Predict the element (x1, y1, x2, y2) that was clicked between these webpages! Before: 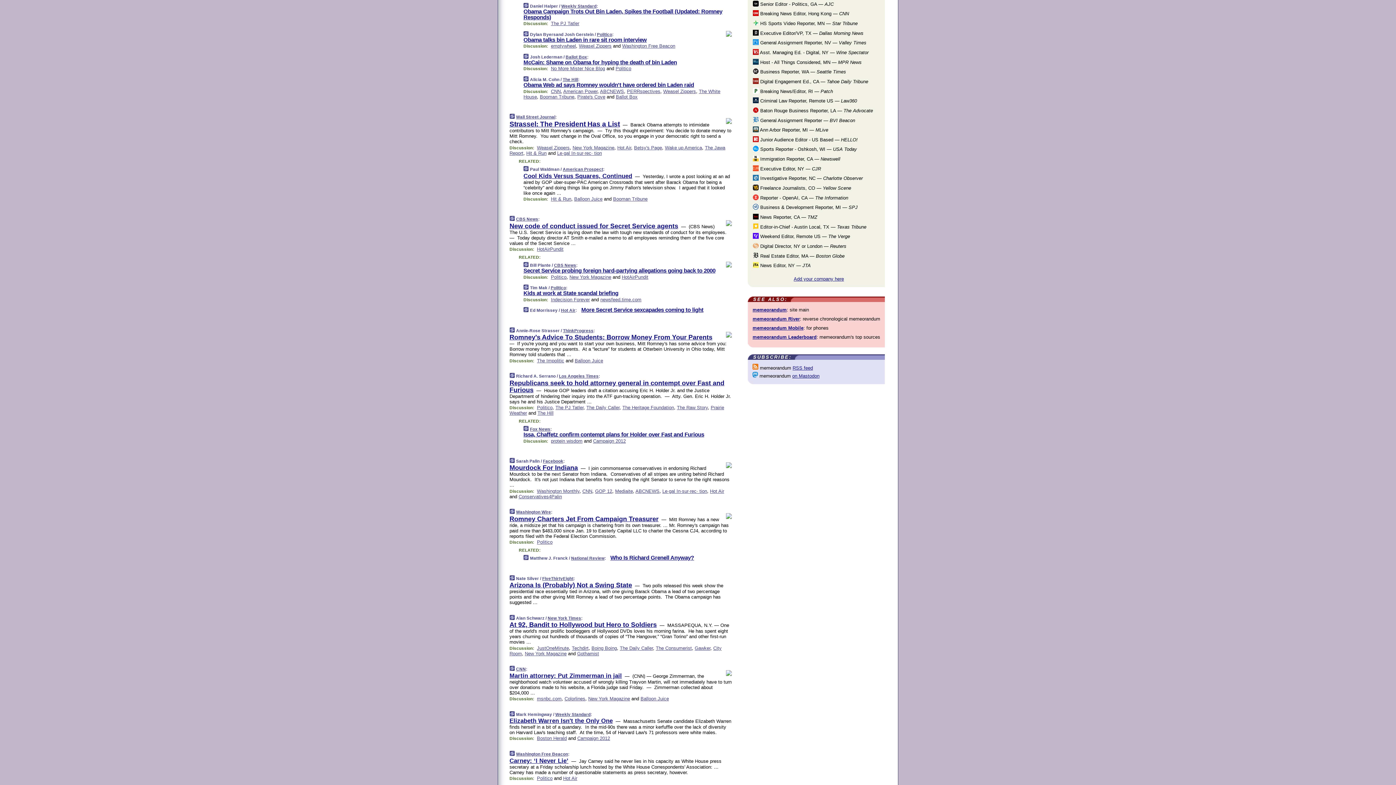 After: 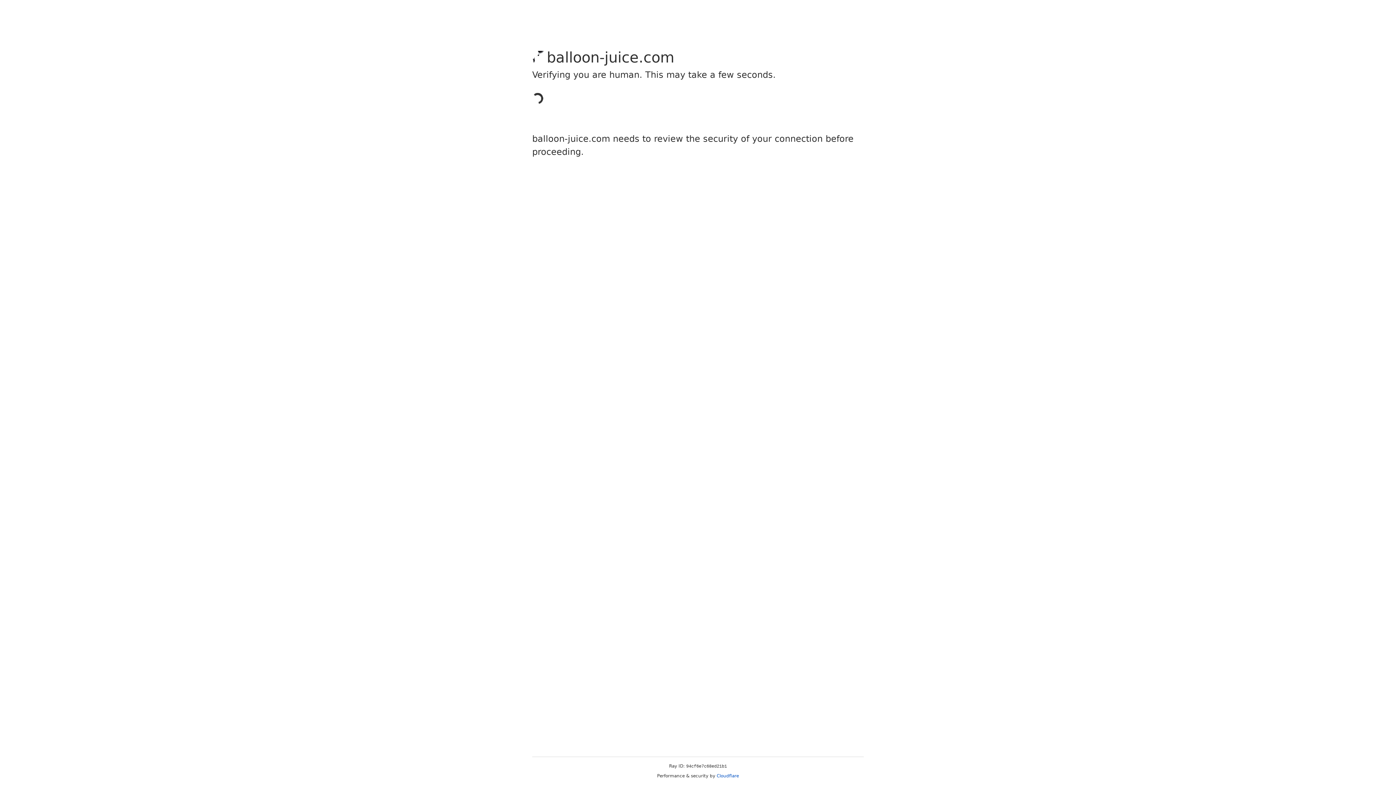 Action: bbox: (640, 696, 669, 701) label: Balloon Juice